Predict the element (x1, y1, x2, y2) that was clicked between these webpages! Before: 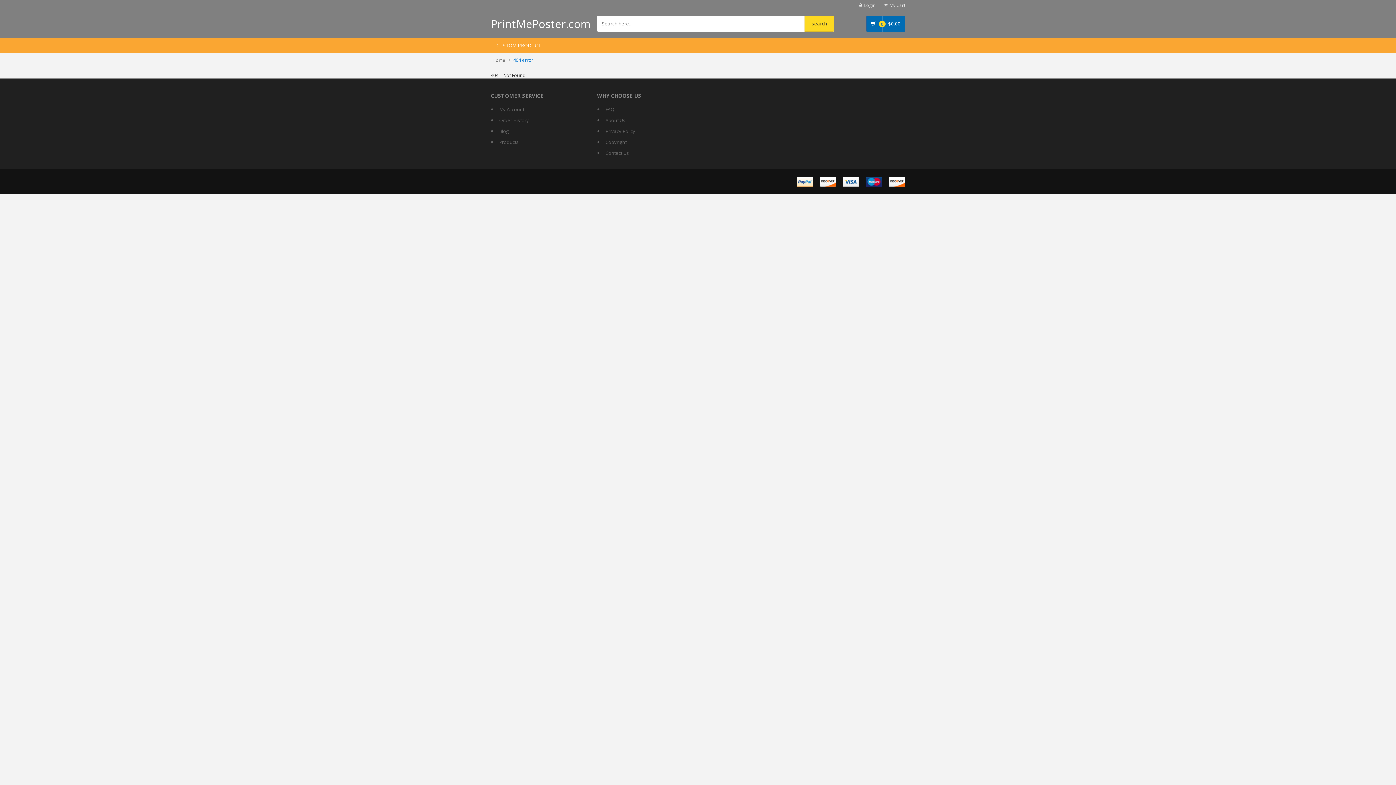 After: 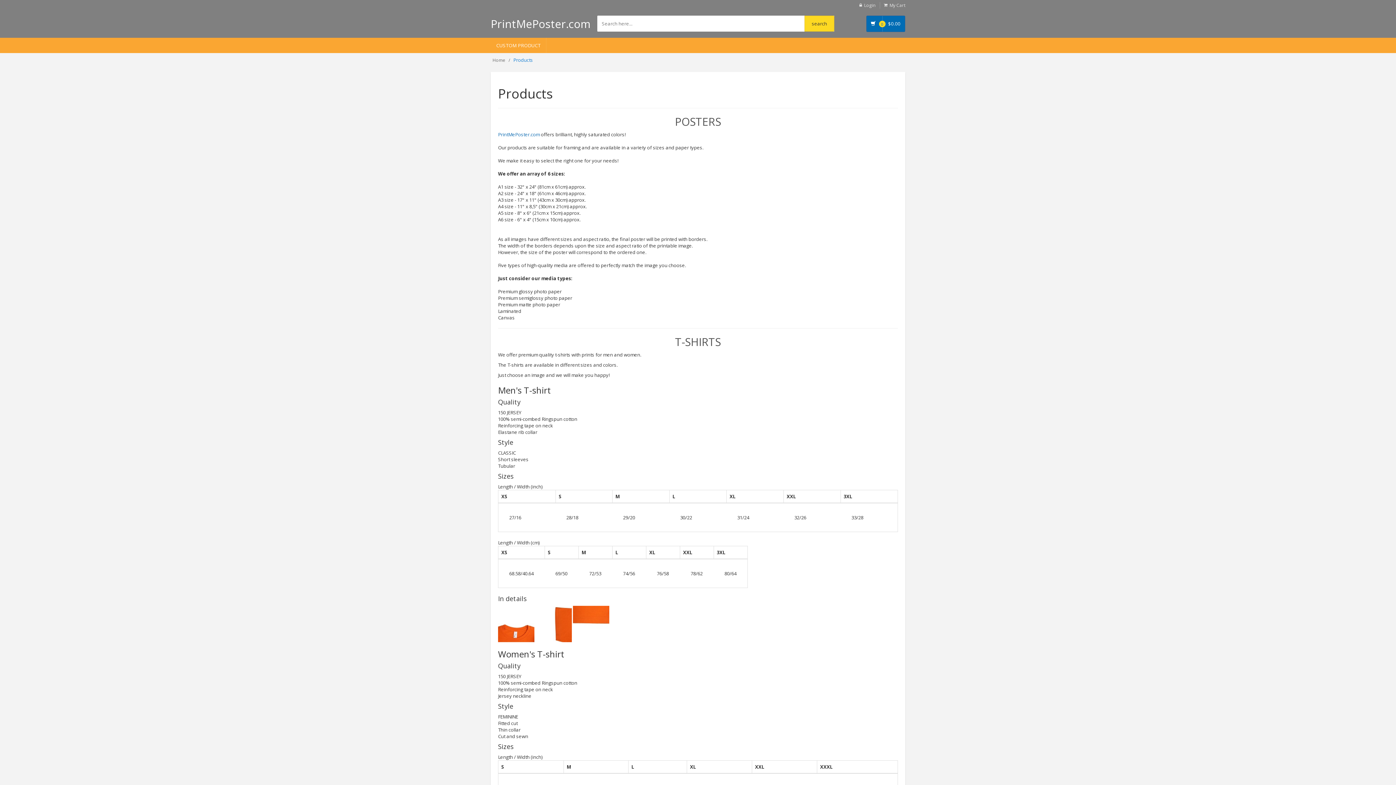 Action: label: Products bbox: (499, 136, 586, 147)